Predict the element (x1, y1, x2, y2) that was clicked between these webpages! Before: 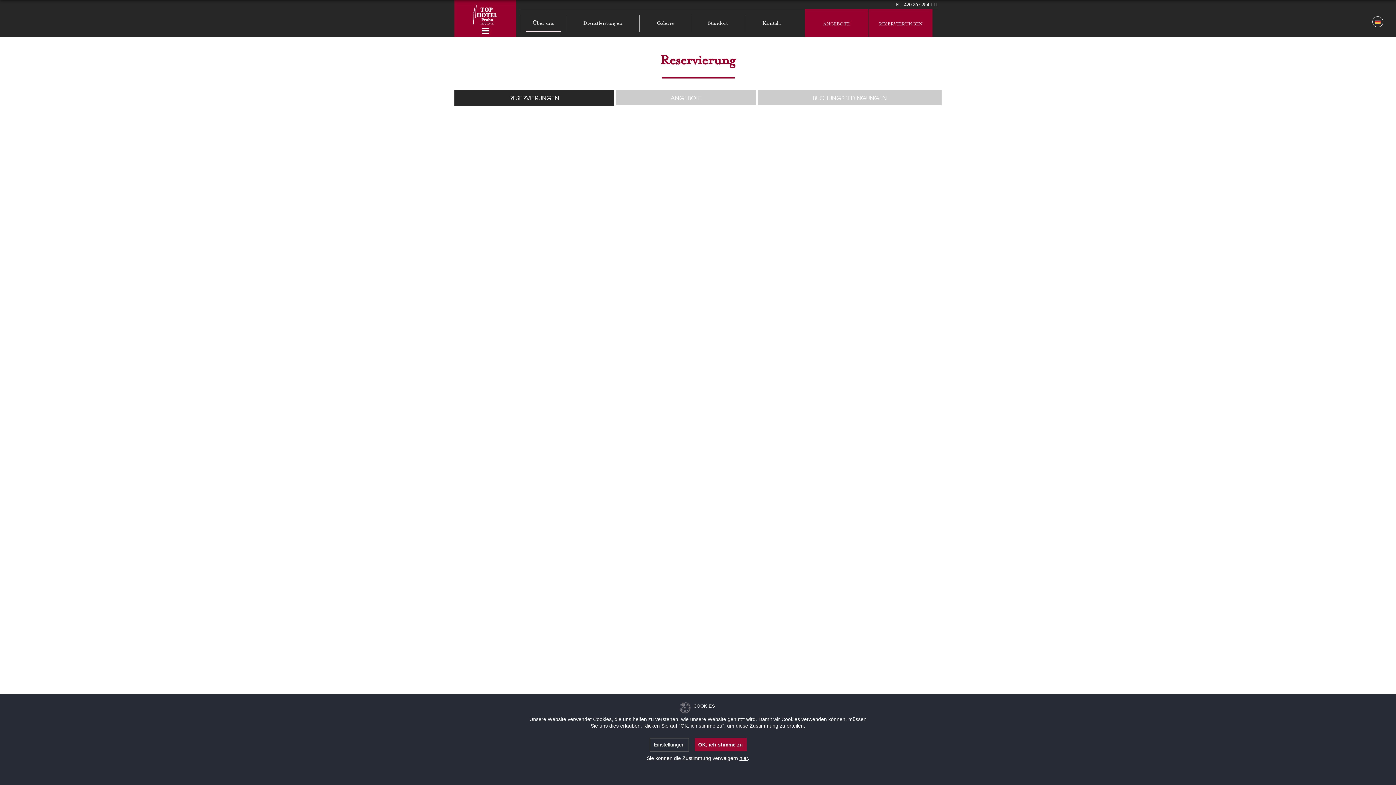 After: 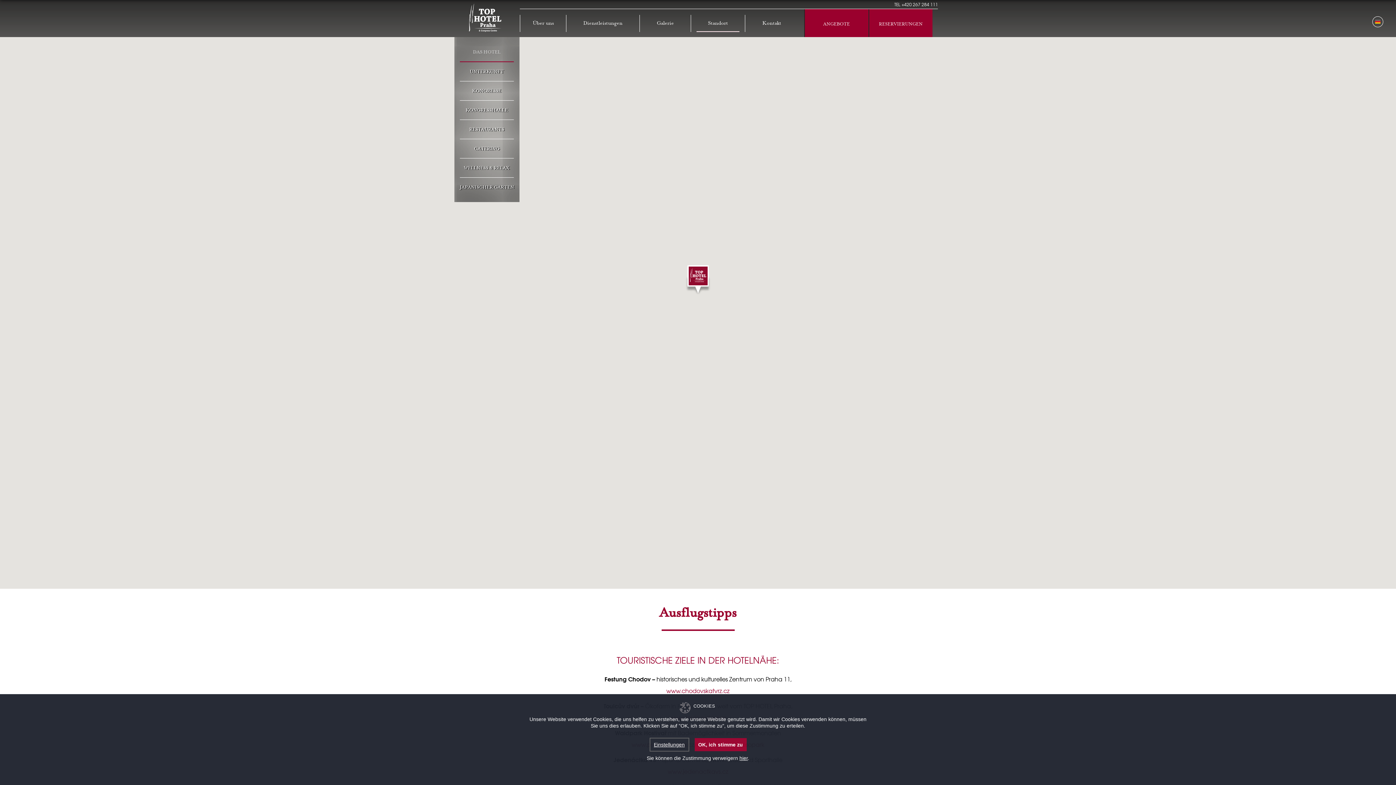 Action: label: Standort bbox: (691, 20, 745, 26)